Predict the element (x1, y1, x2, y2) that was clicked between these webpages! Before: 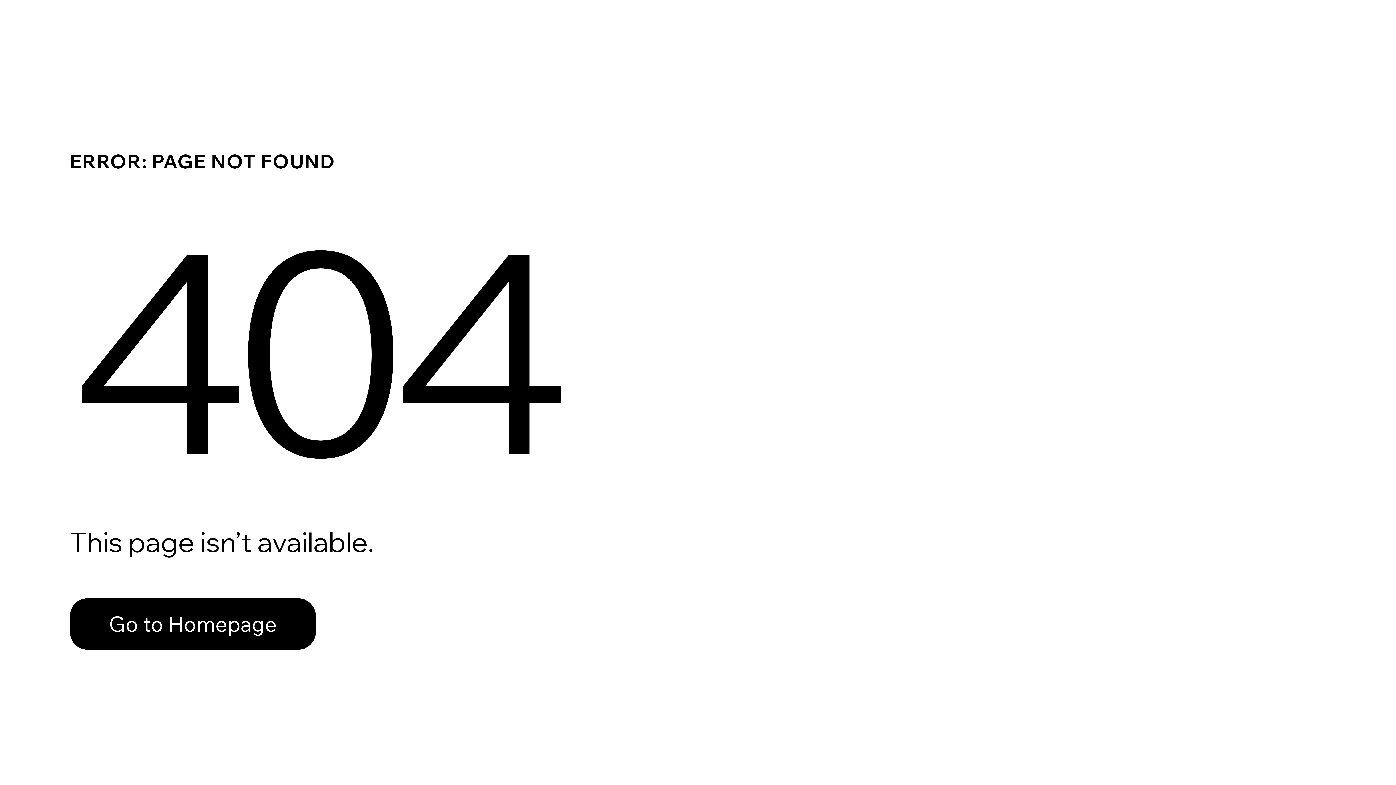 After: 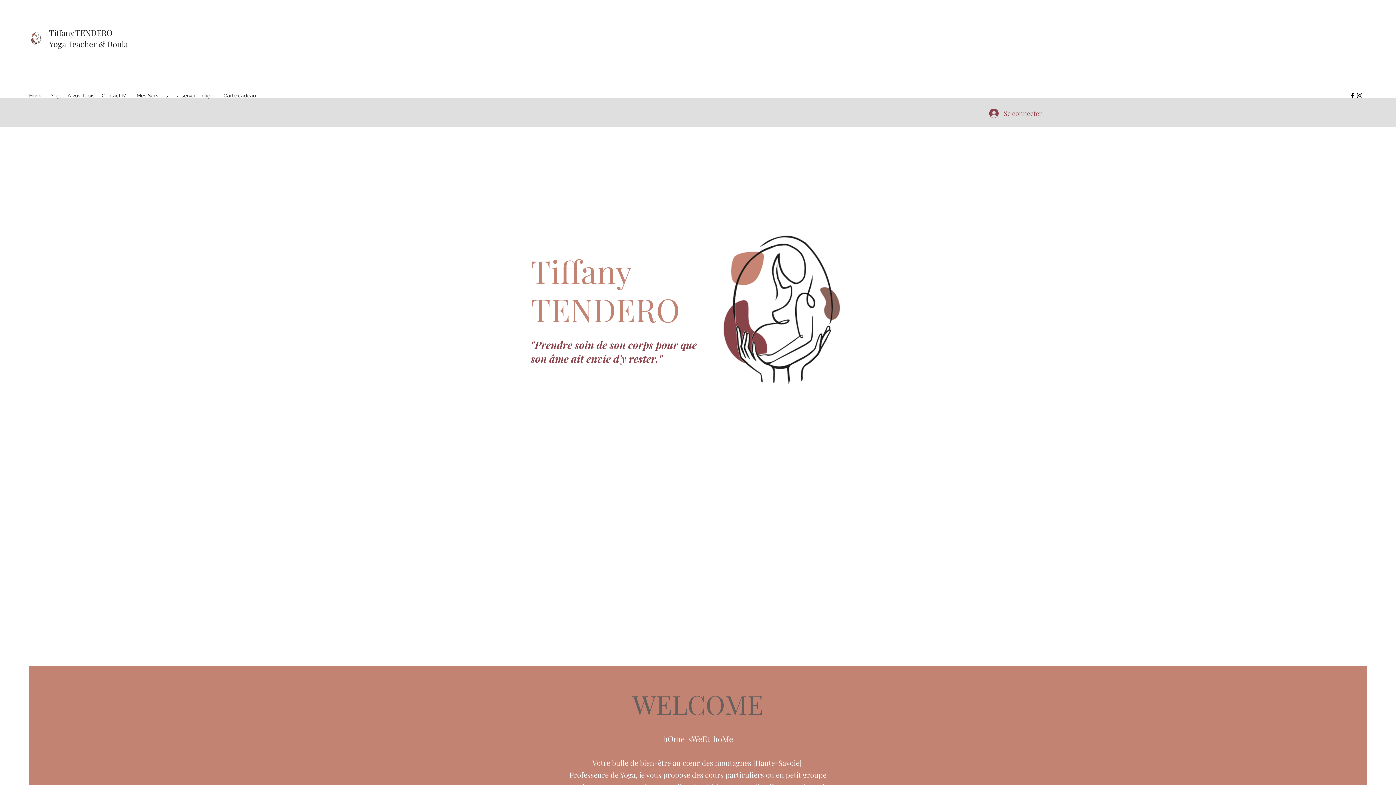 Action: label: Go to Homepage bbox: (69, 598, 316, 650)